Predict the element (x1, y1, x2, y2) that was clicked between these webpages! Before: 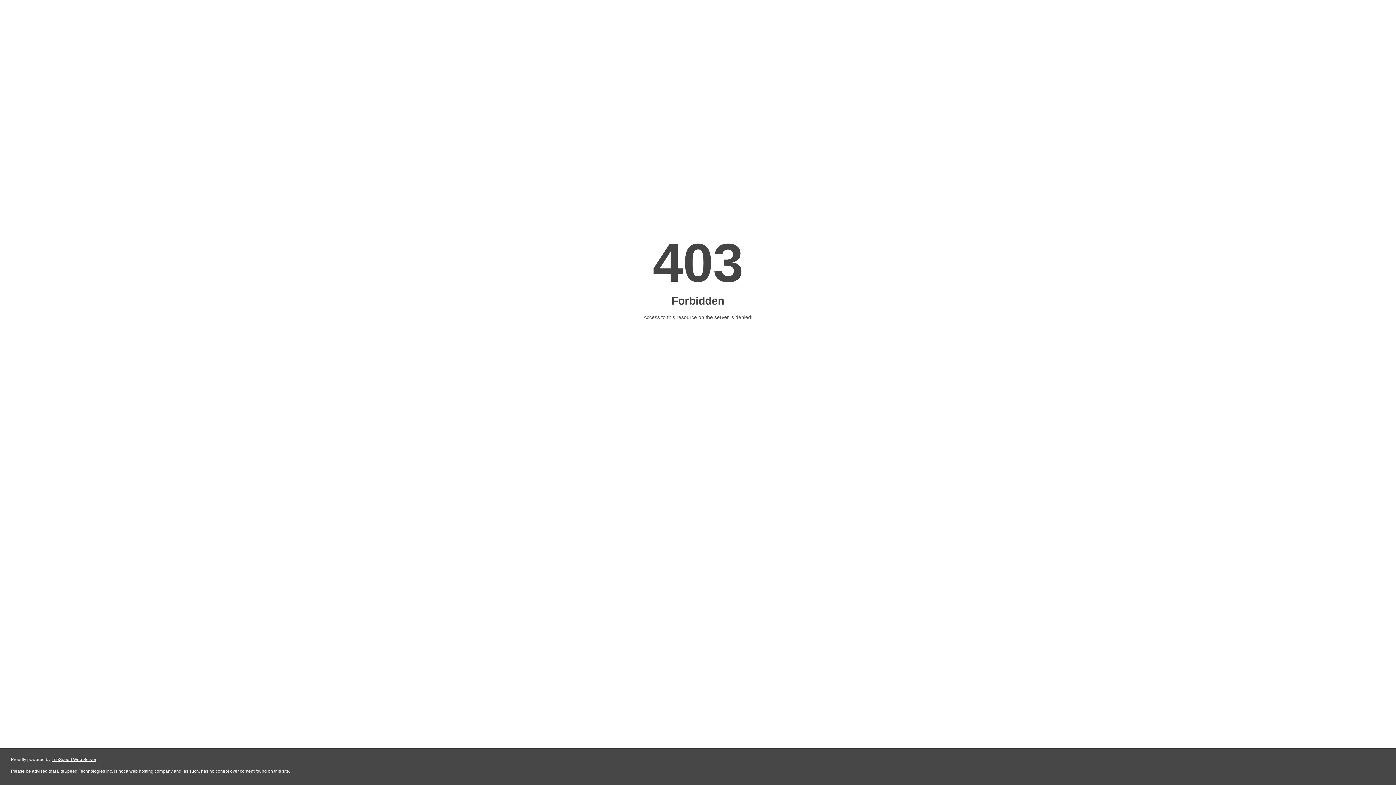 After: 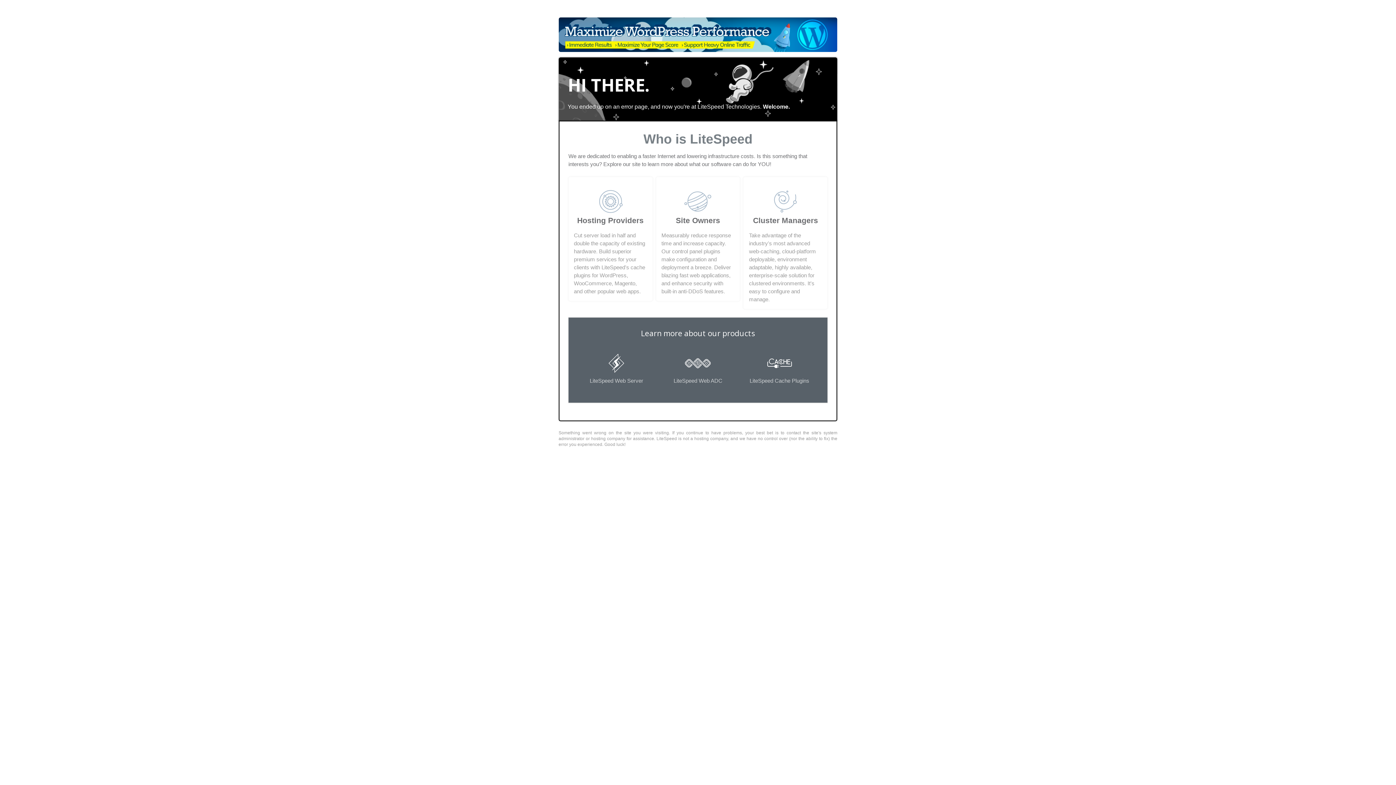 Action: bbox: (51, 757, 96, 762) label: LiteSpeed Web Server